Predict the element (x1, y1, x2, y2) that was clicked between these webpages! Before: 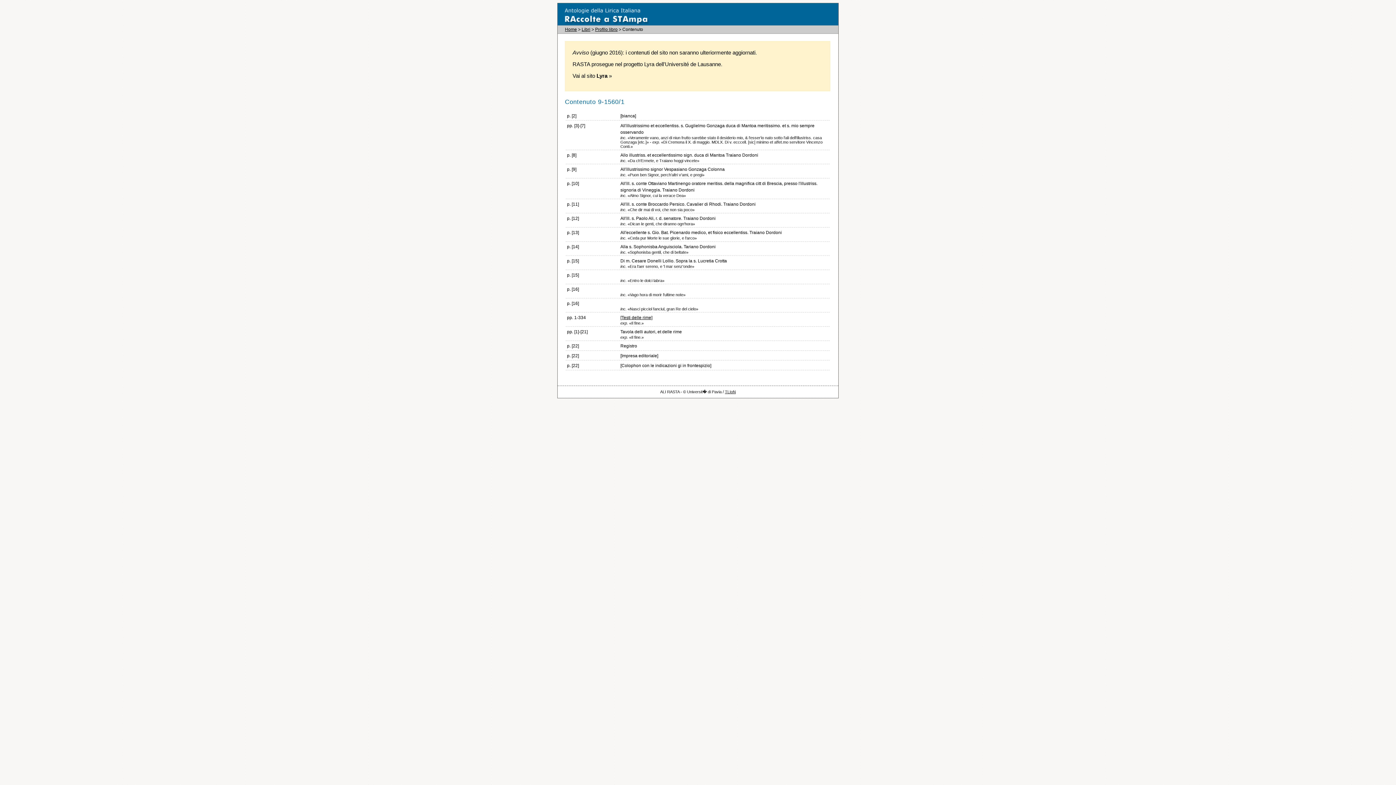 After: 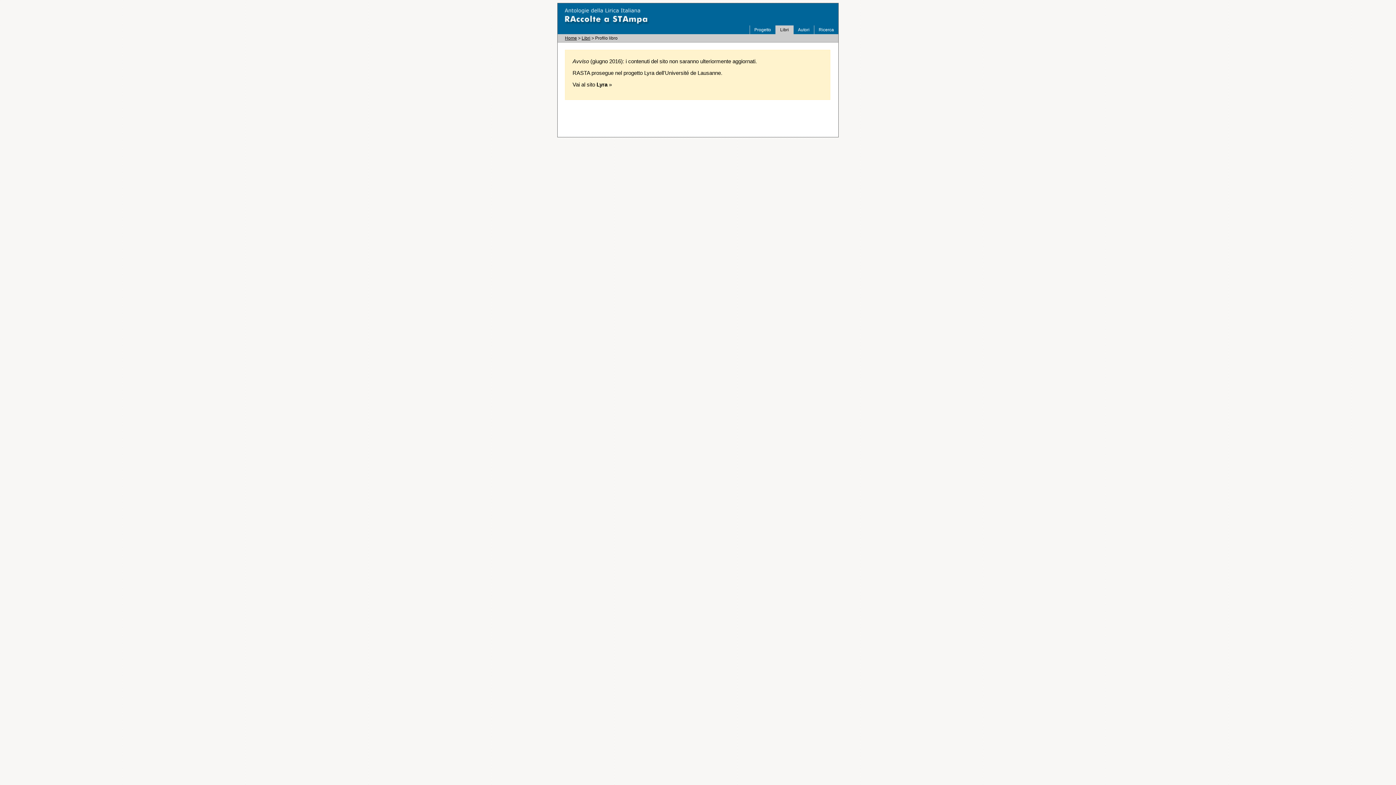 Action: label: Profilo libro bbox: (595, 26, 617, 32)